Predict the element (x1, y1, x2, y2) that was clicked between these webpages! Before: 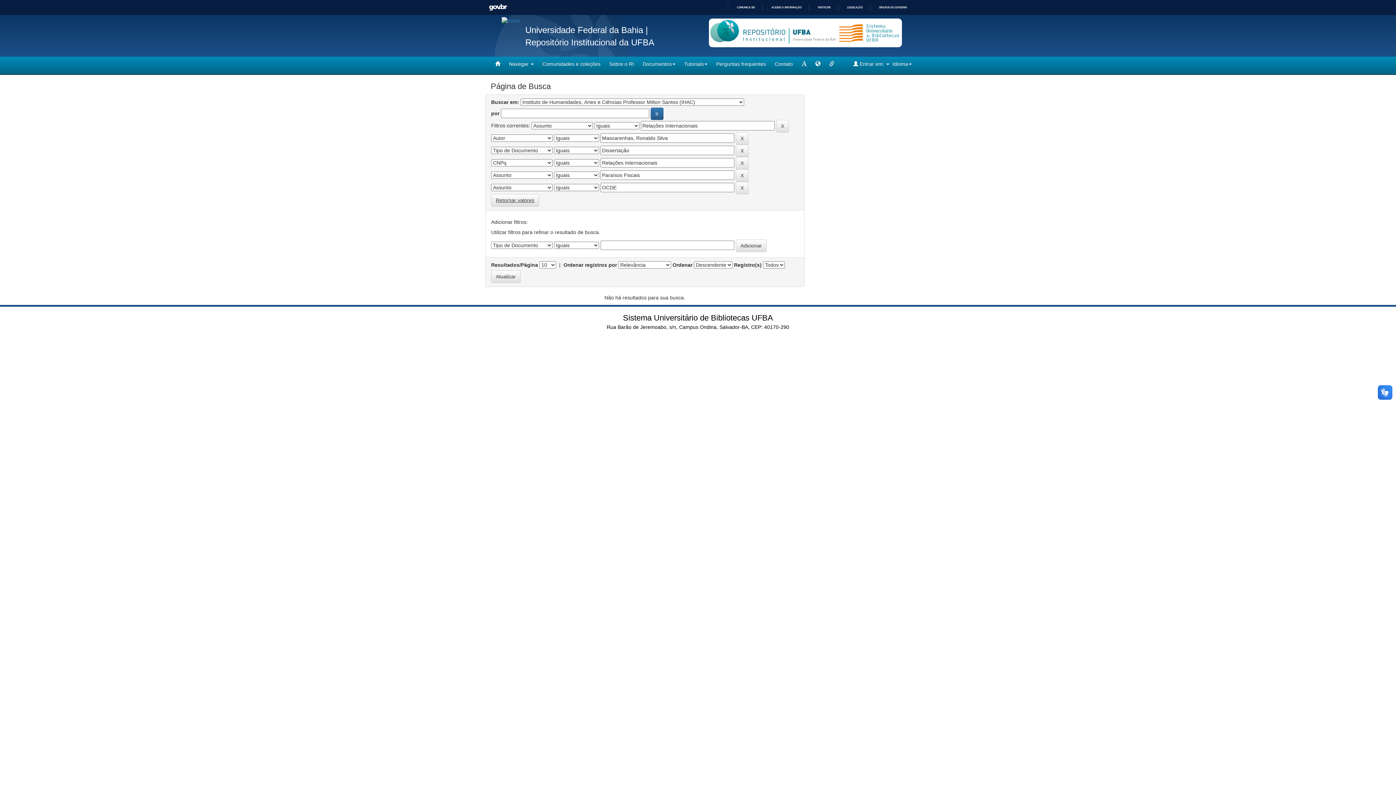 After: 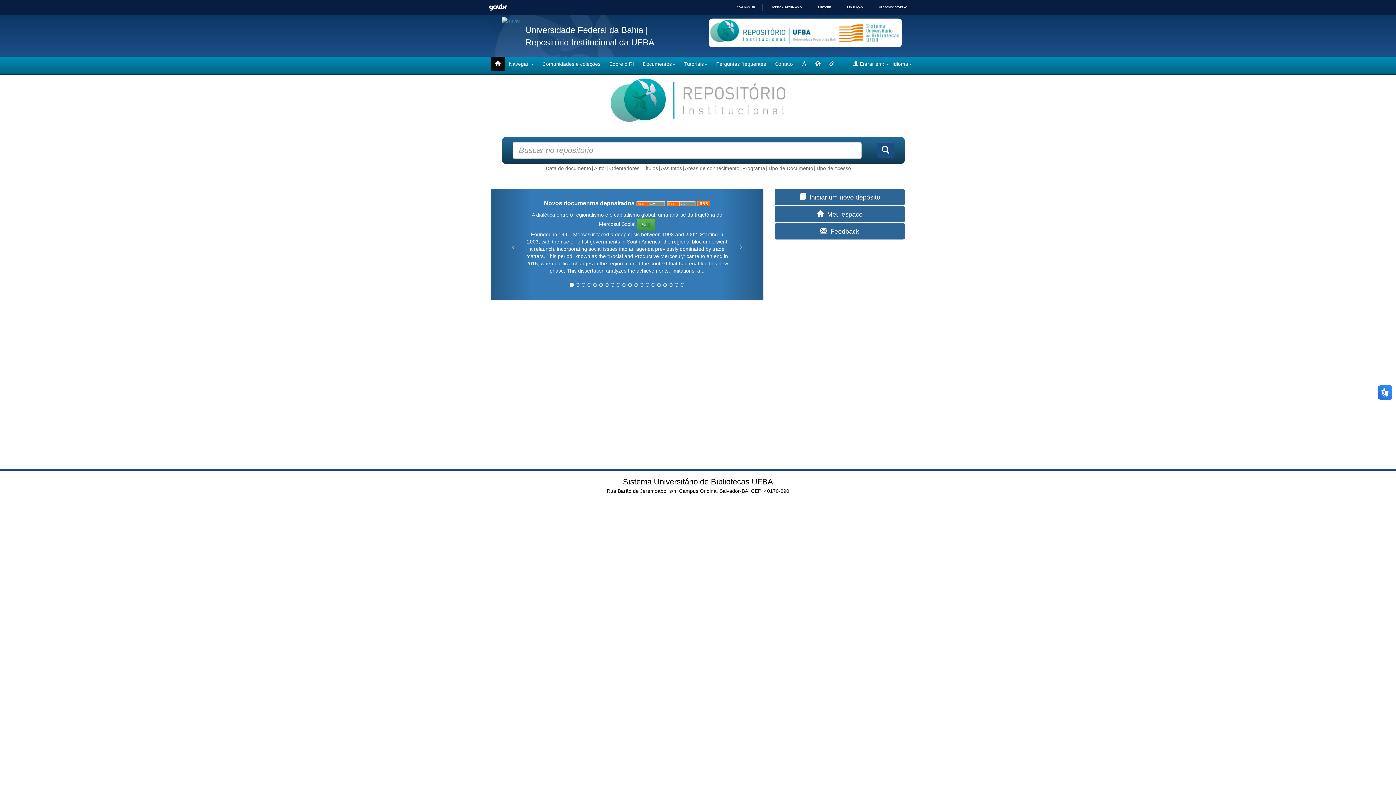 Action: bbox: (490, 56, 504, 71)